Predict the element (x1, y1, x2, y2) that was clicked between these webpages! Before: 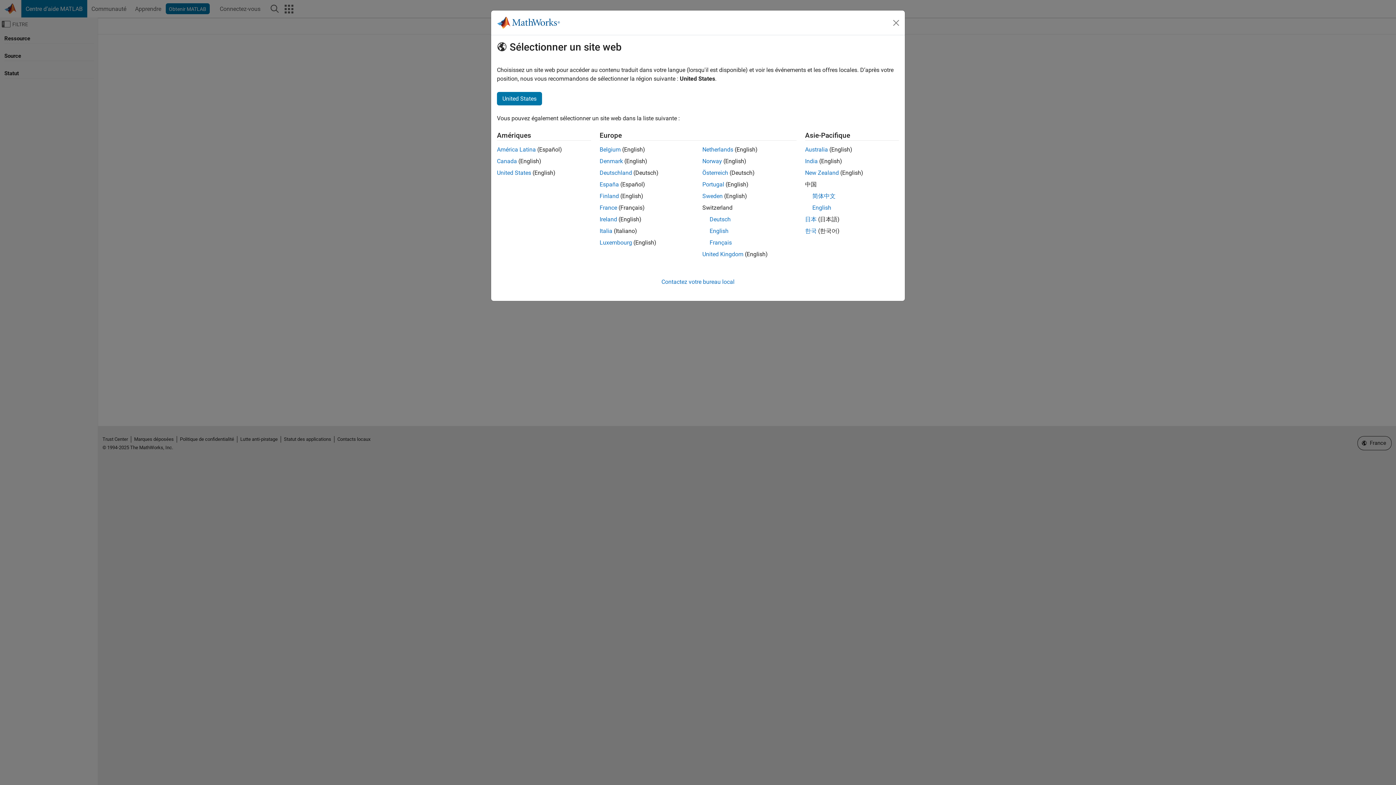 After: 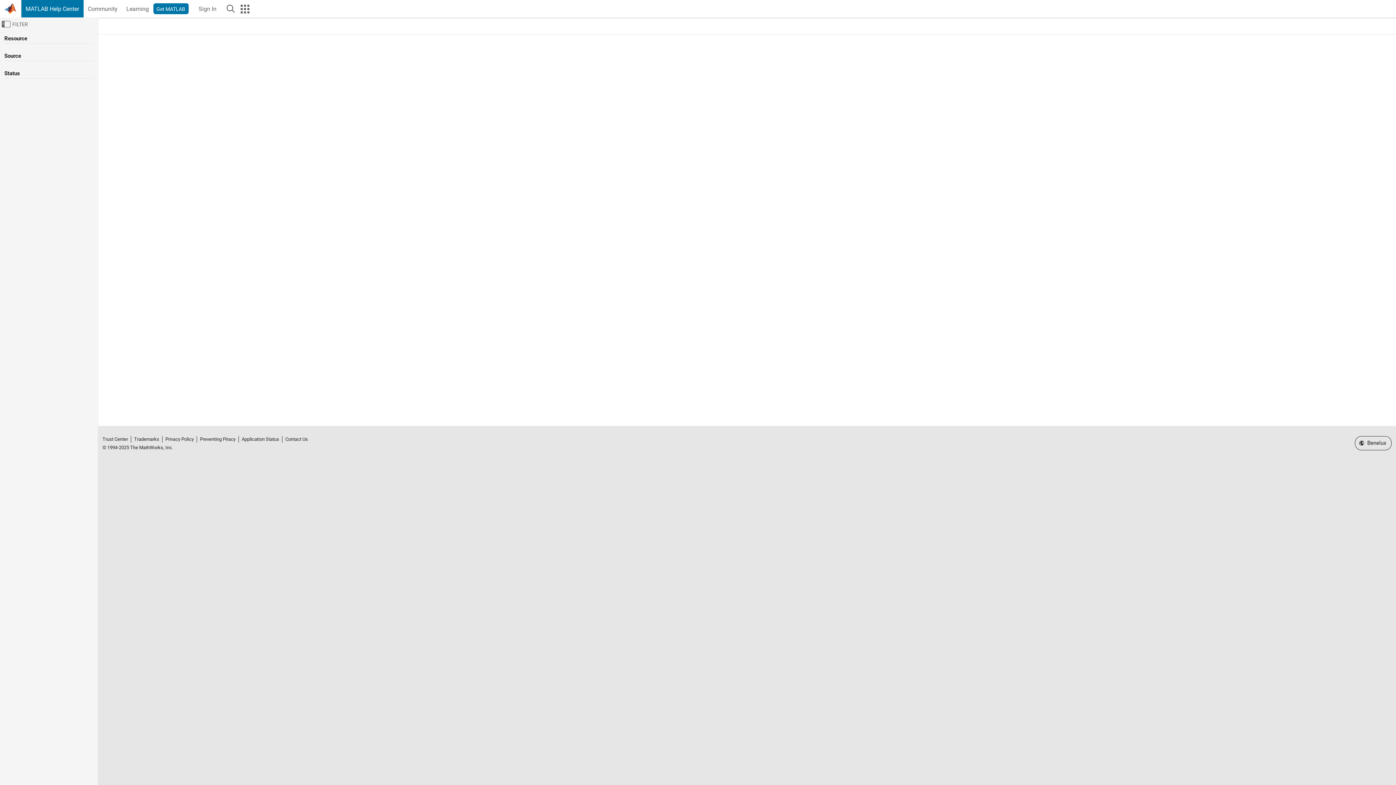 Action: label: Netherlands bbox: (702, 146, 733, 153)